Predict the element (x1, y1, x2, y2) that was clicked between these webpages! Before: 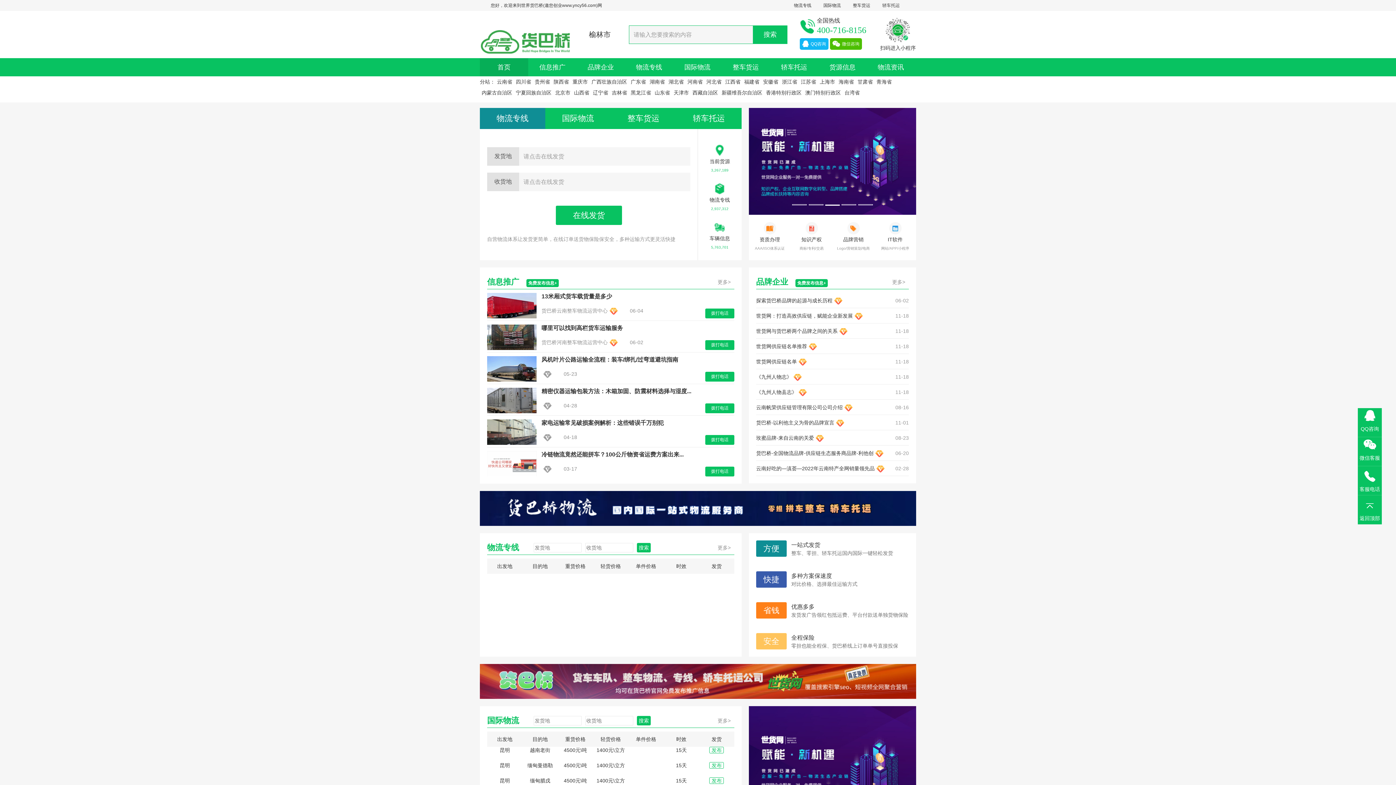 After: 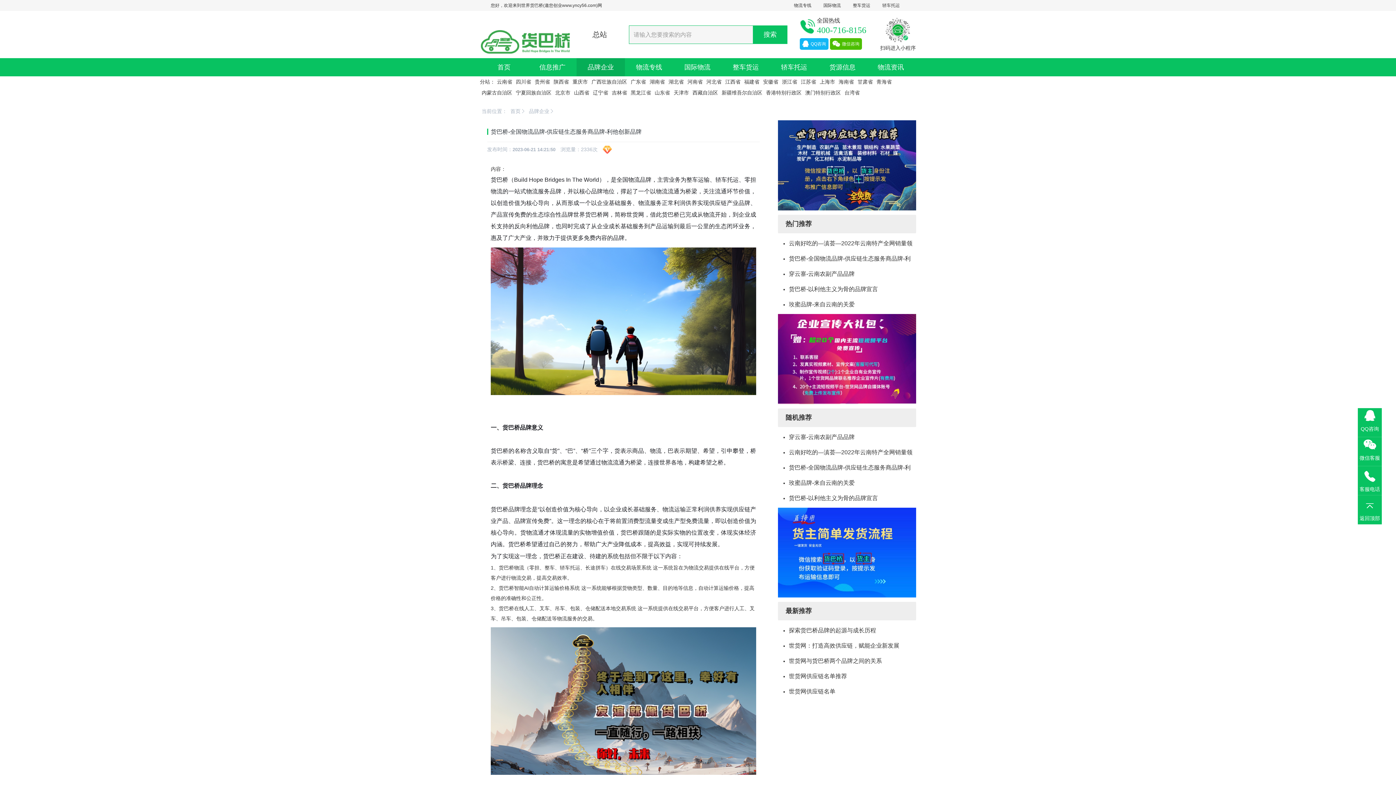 Action: bbox: (756, 450, 873, 456) label: 货巴桥-全国物流品牌-供应链生态服务商品牌-利他创